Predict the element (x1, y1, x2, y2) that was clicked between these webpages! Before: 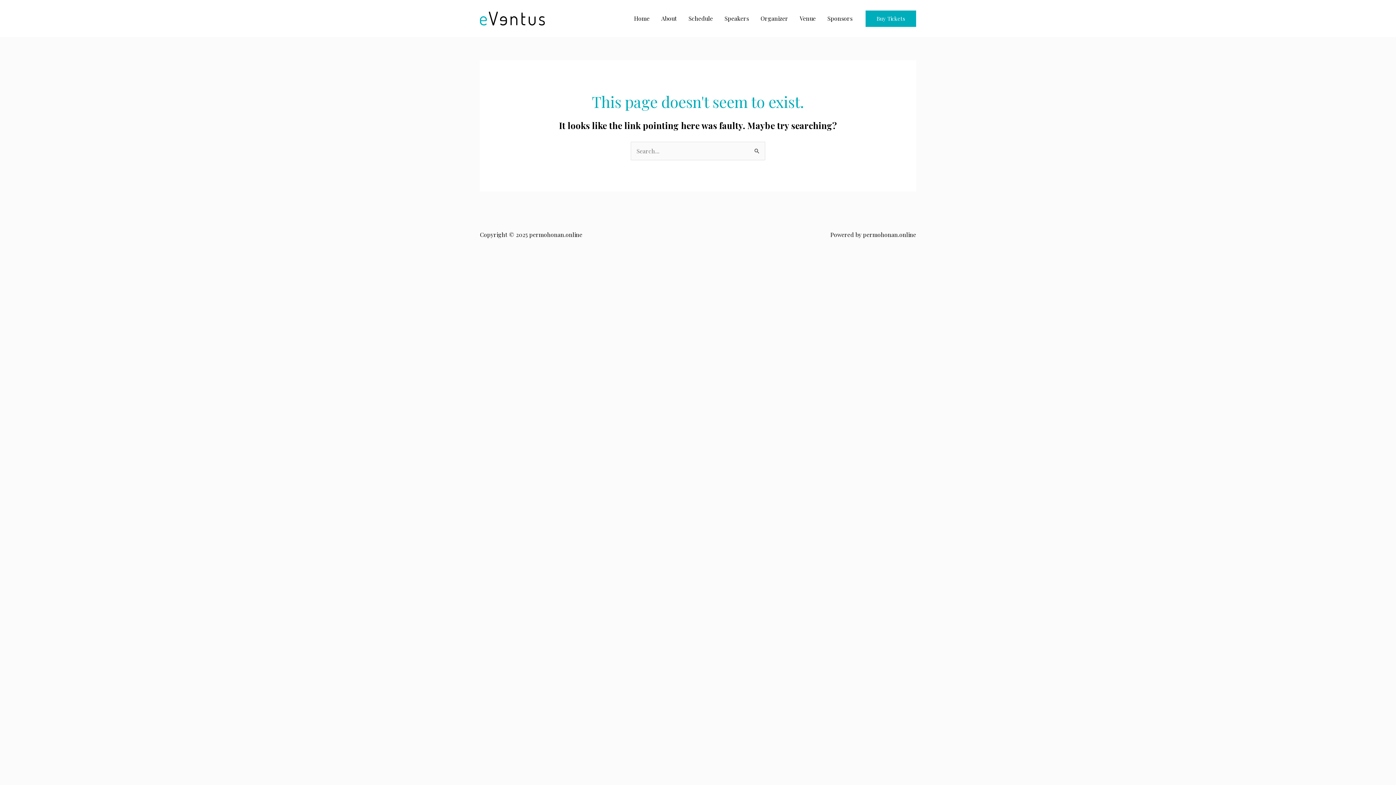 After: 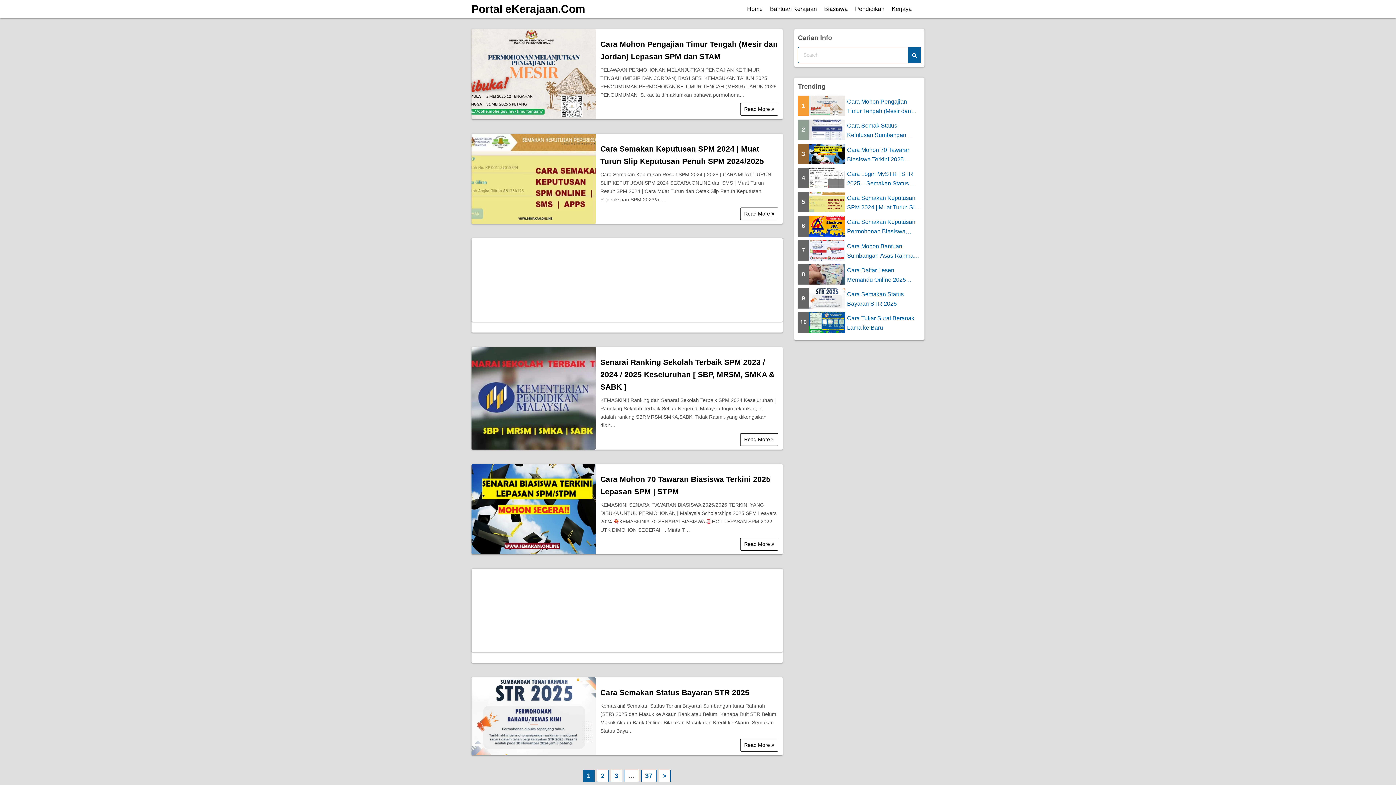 Action: bbox: (480, 13, 545, 21)